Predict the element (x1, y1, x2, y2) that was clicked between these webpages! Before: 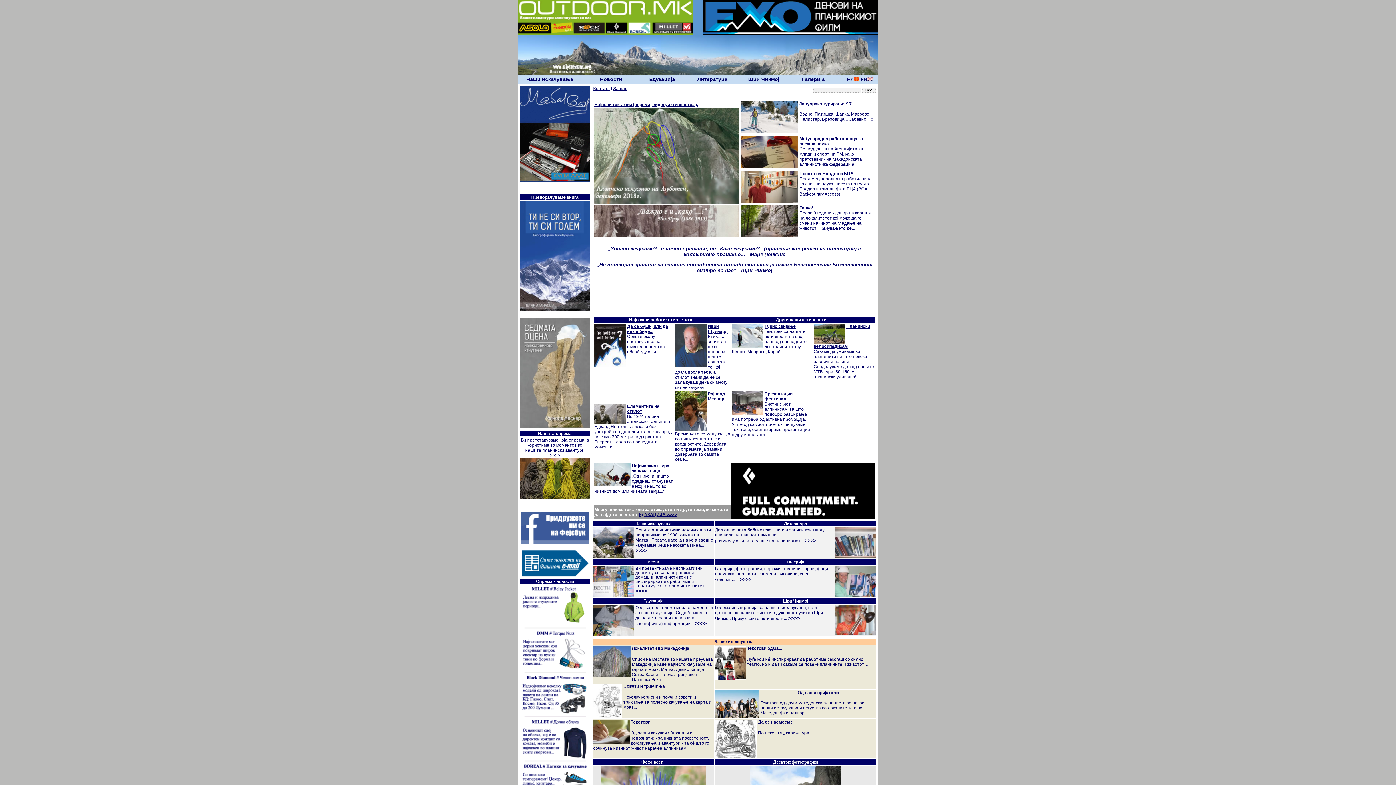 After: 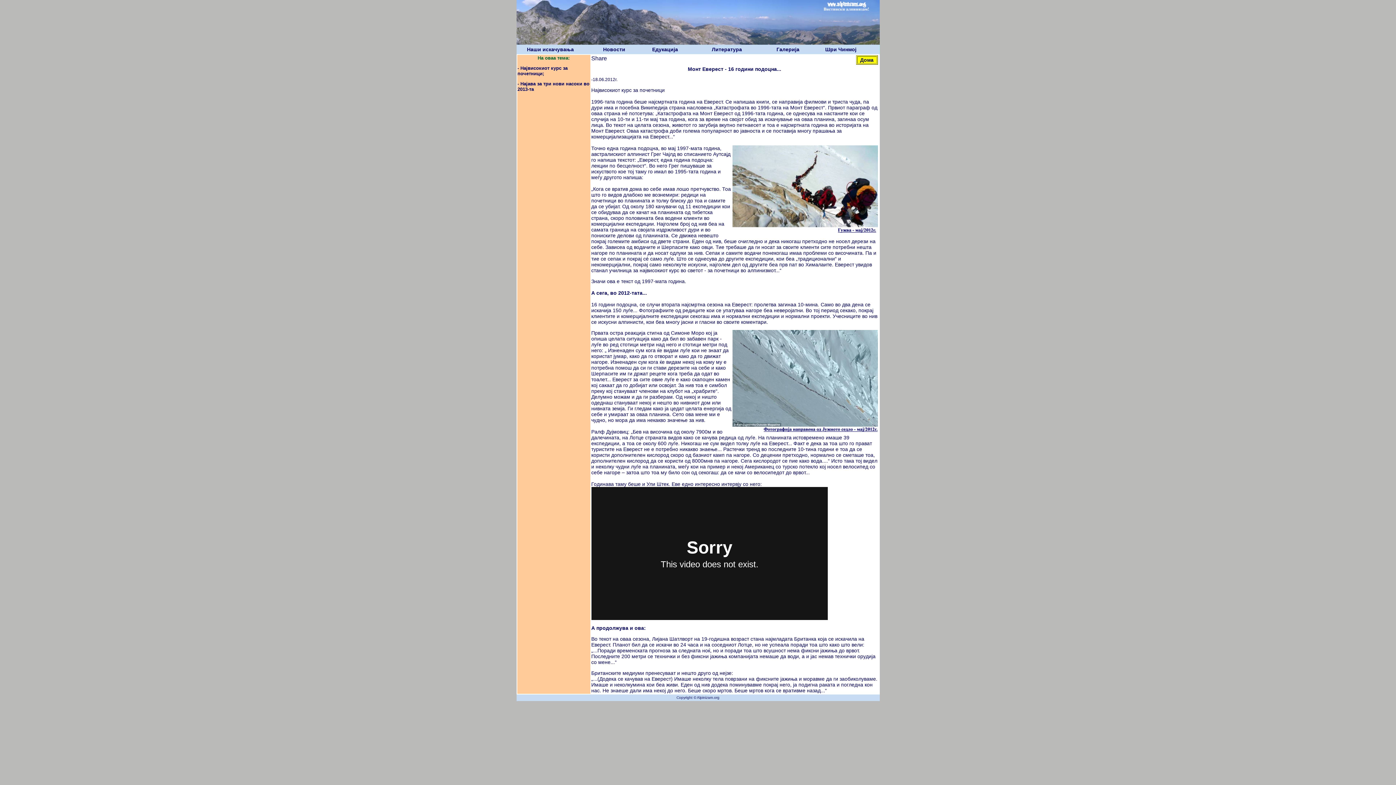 Action: label: Највисокиот курс за почетници bbox: (632, 463, 669, 473)